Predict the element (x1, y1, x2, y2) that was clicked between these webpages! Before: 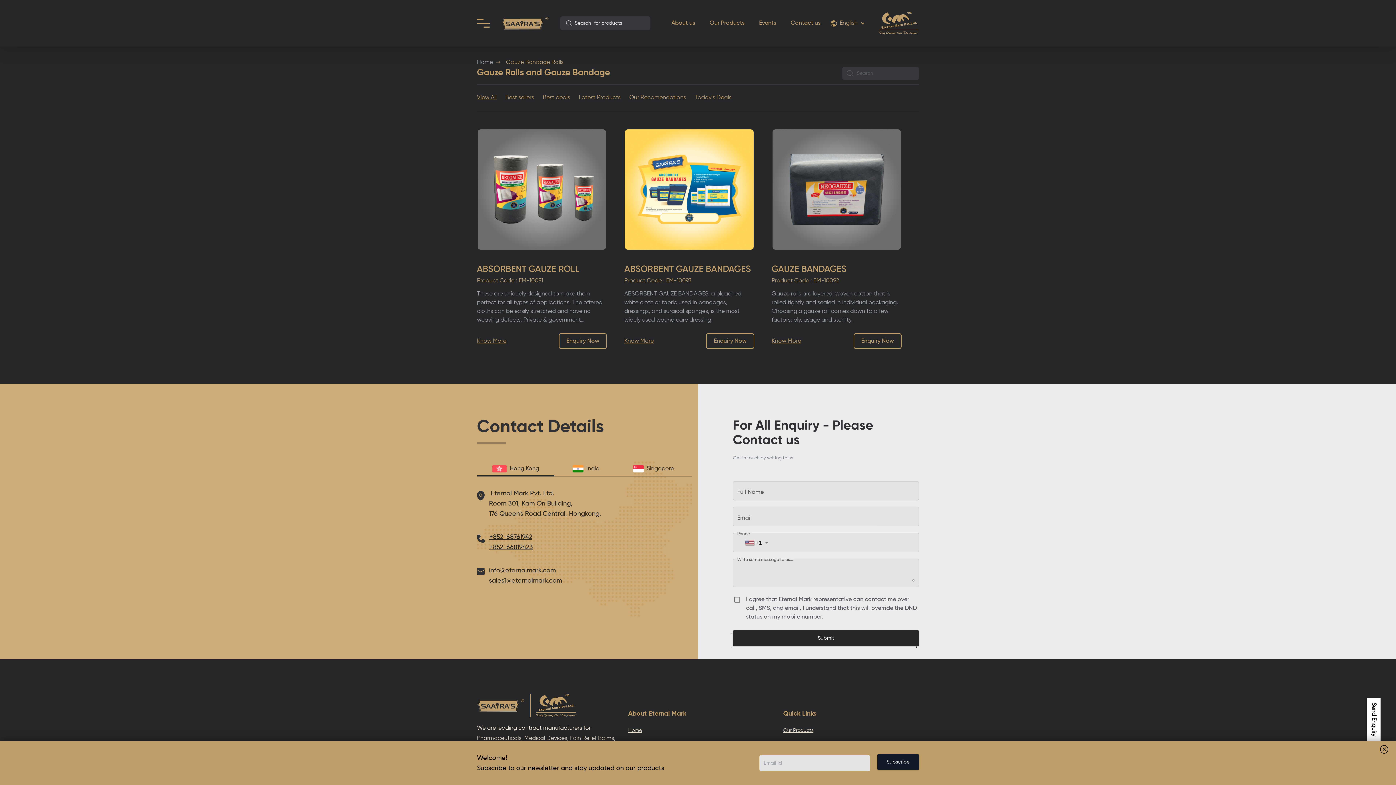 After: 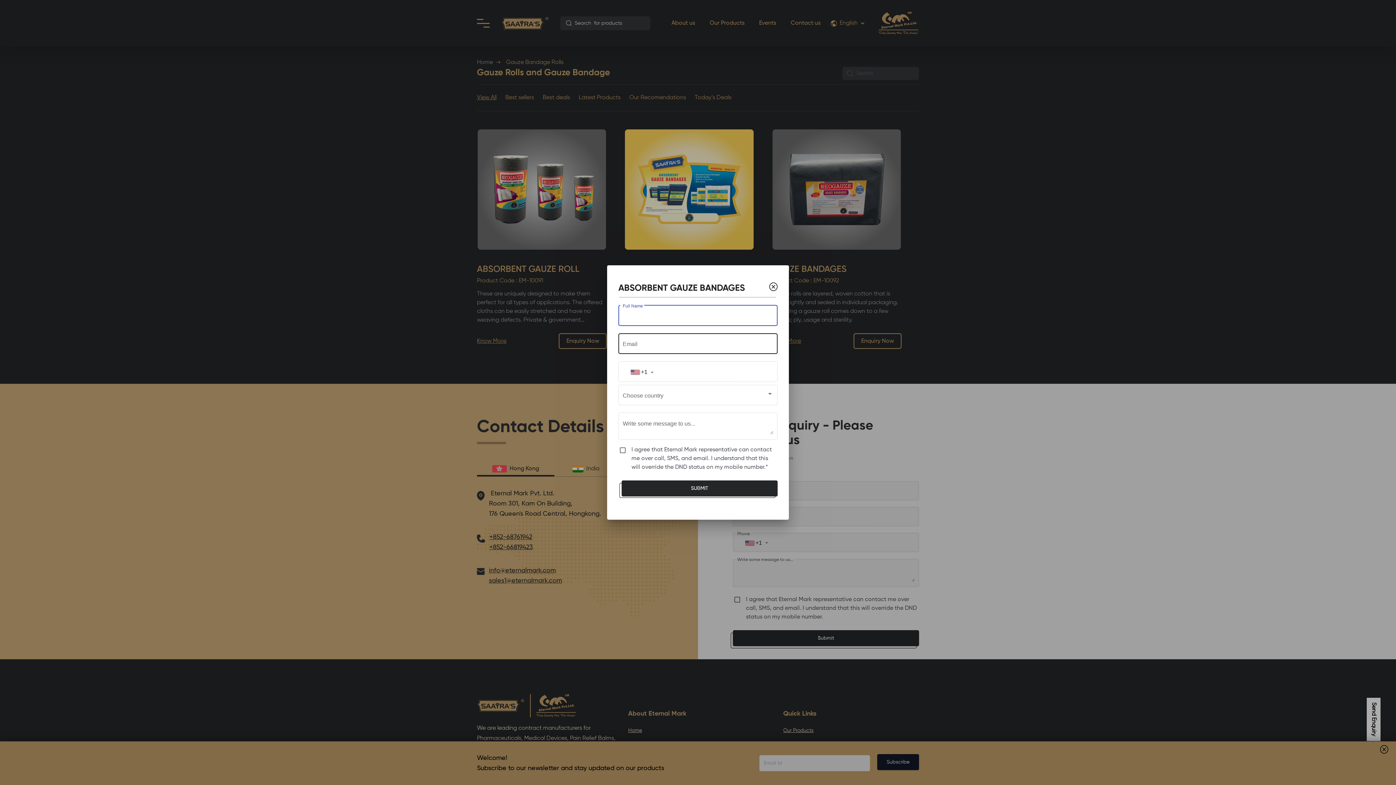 Action: label: Enquiry Now bbox: (706, 333, 754, 349)